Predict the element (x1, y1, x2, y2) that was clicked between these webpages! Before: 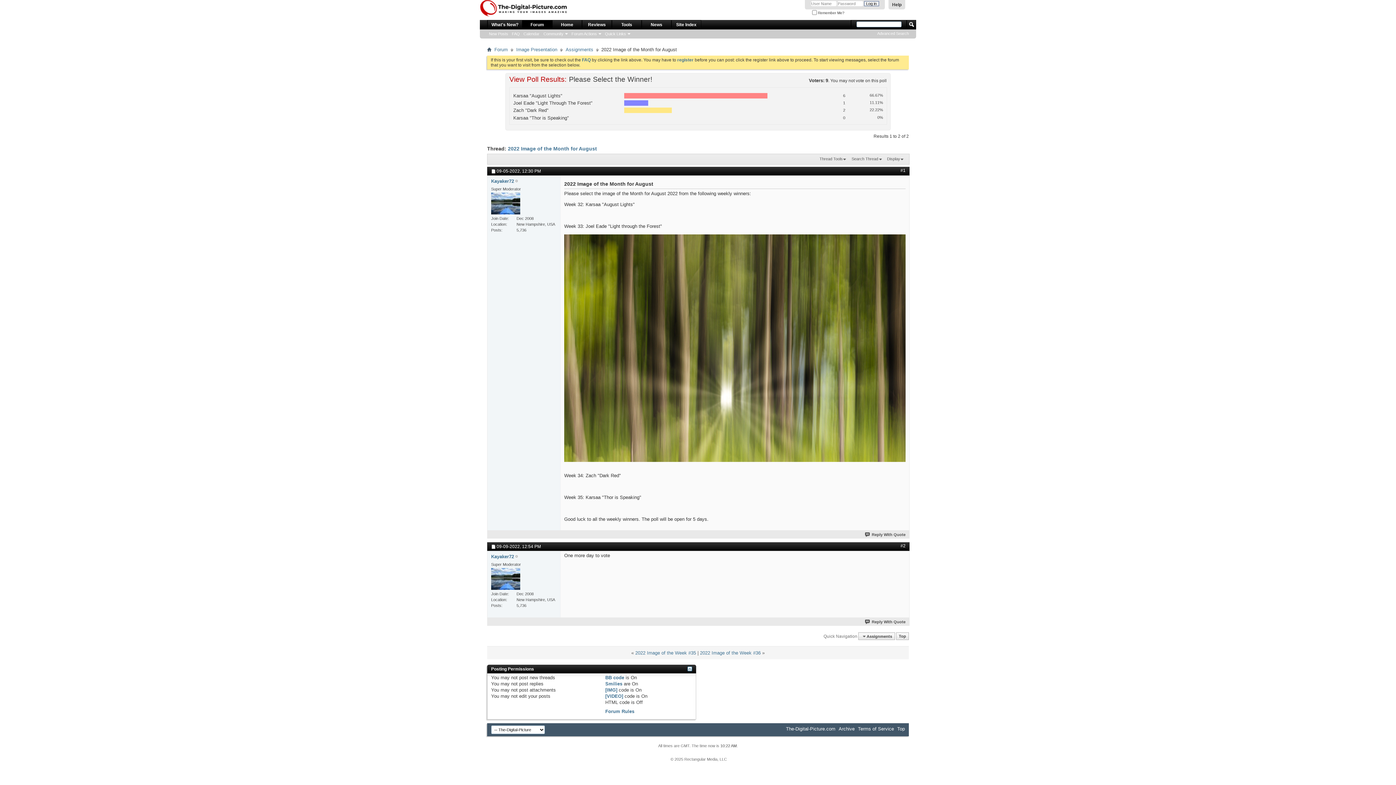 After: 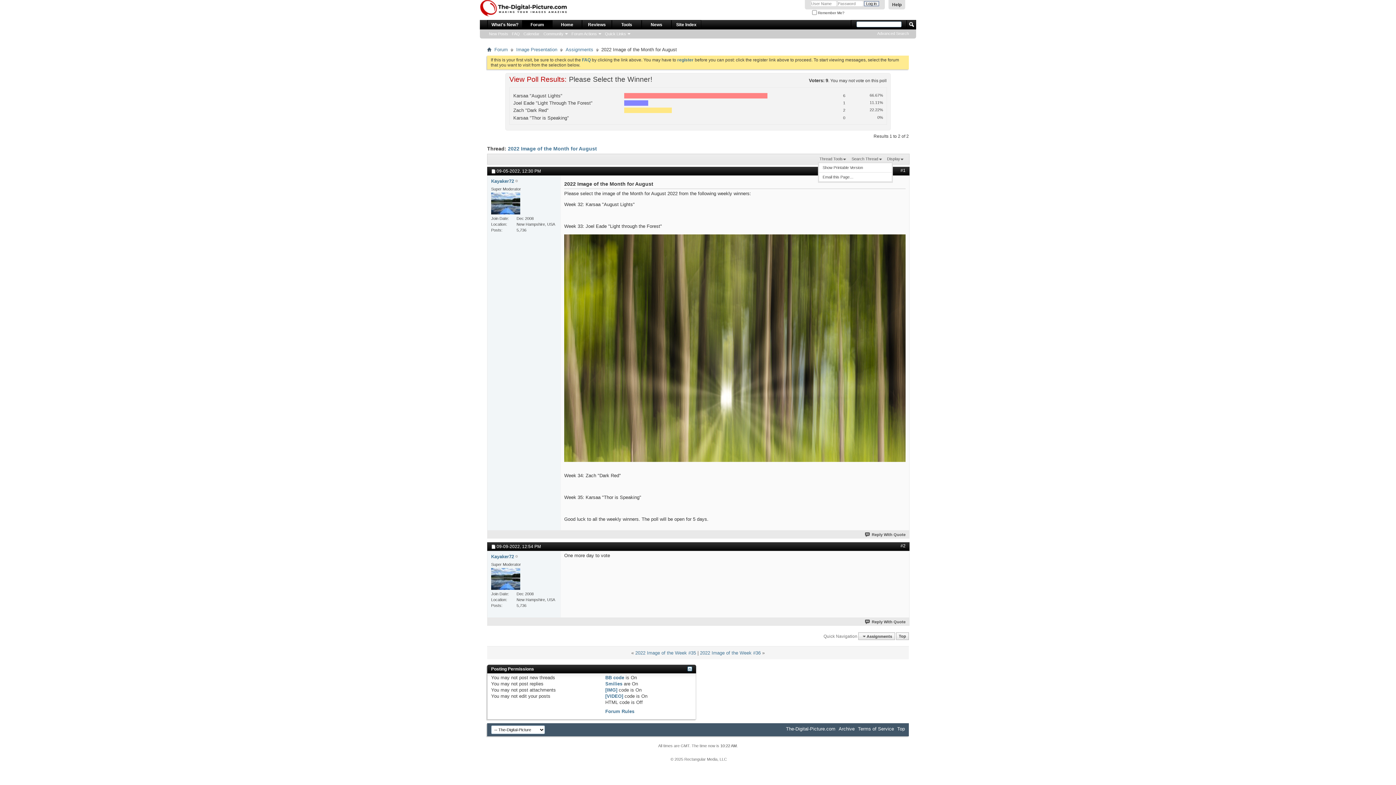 Action: bbox: (818, 156, 848, 162) label: Thread Tools